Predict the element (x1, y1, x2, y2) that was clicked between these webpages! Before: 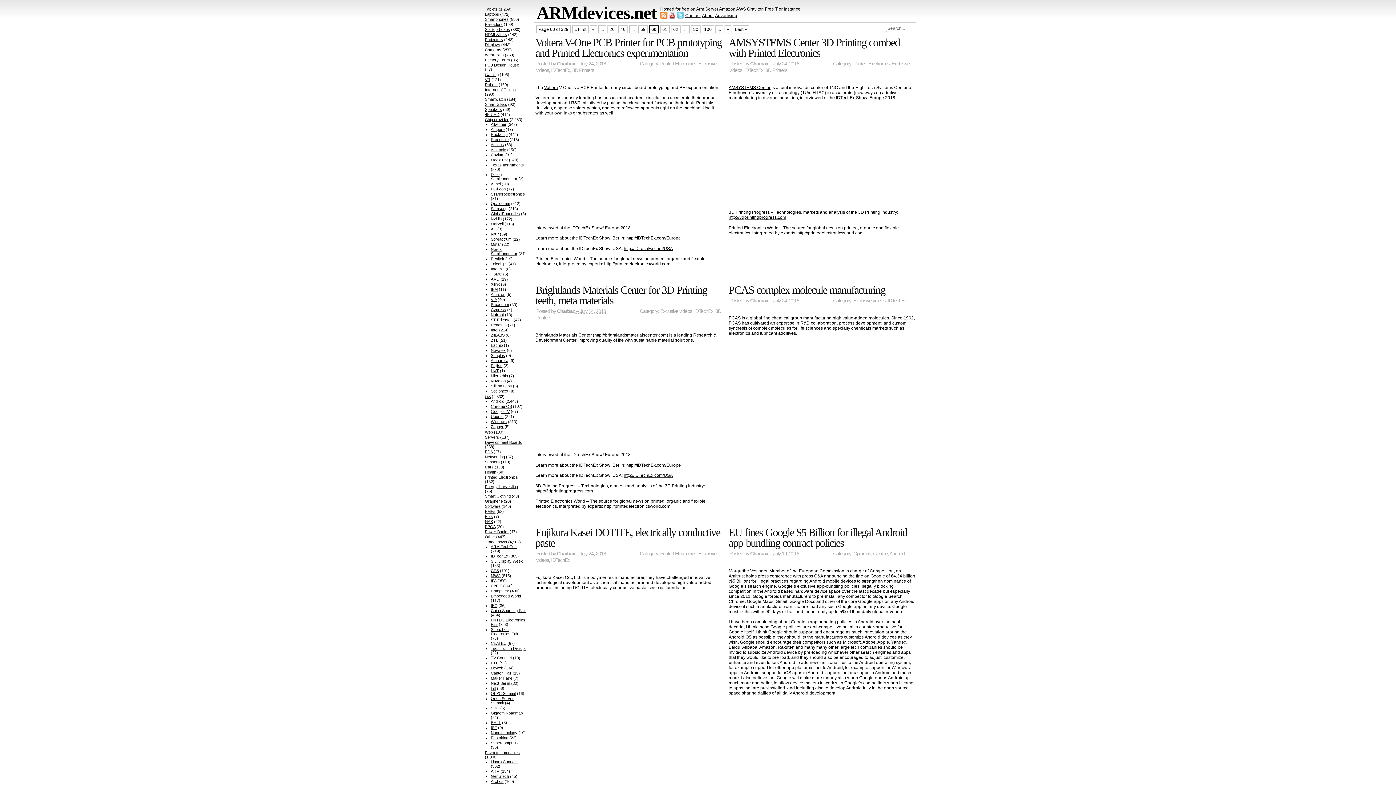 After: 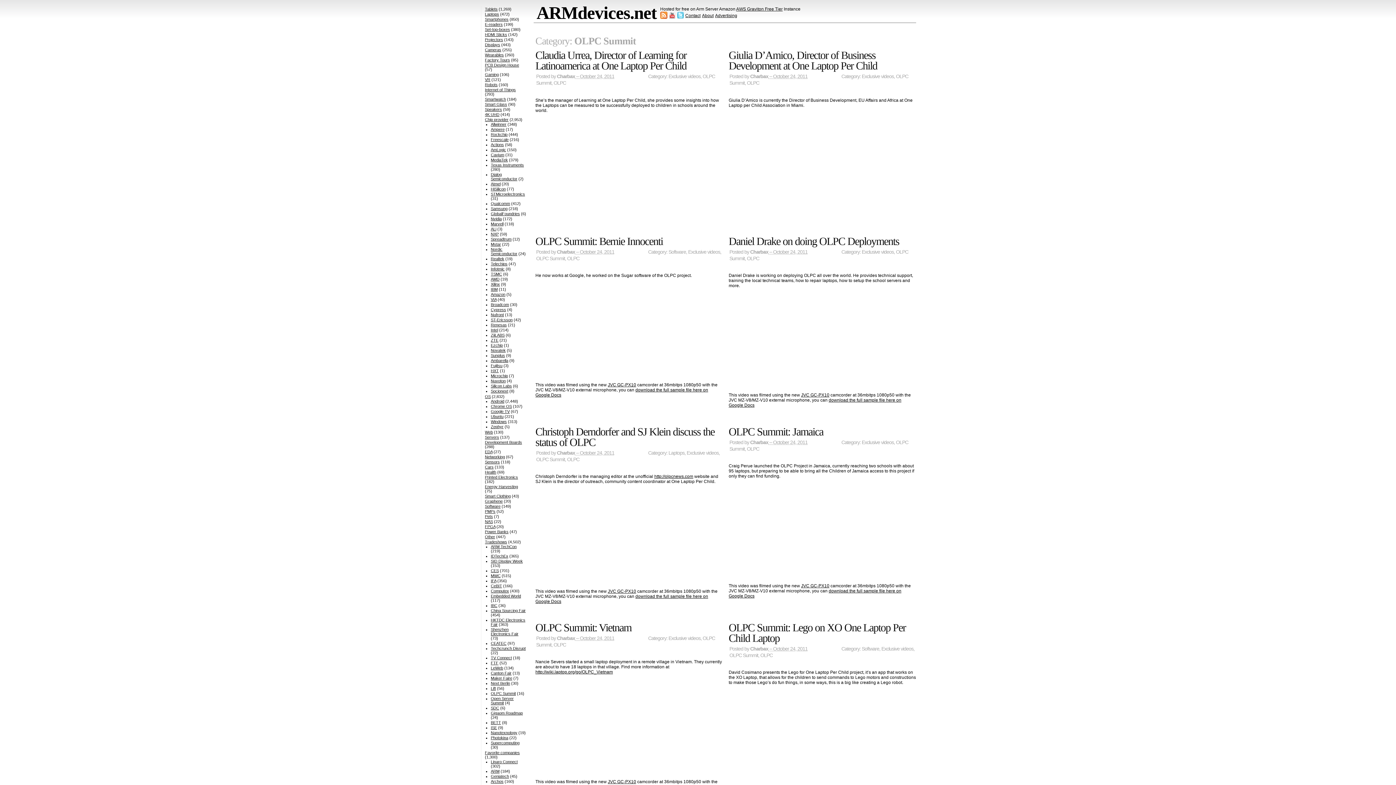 Action: bbox: (490, 691, 516, 696) label: OLPC Summit